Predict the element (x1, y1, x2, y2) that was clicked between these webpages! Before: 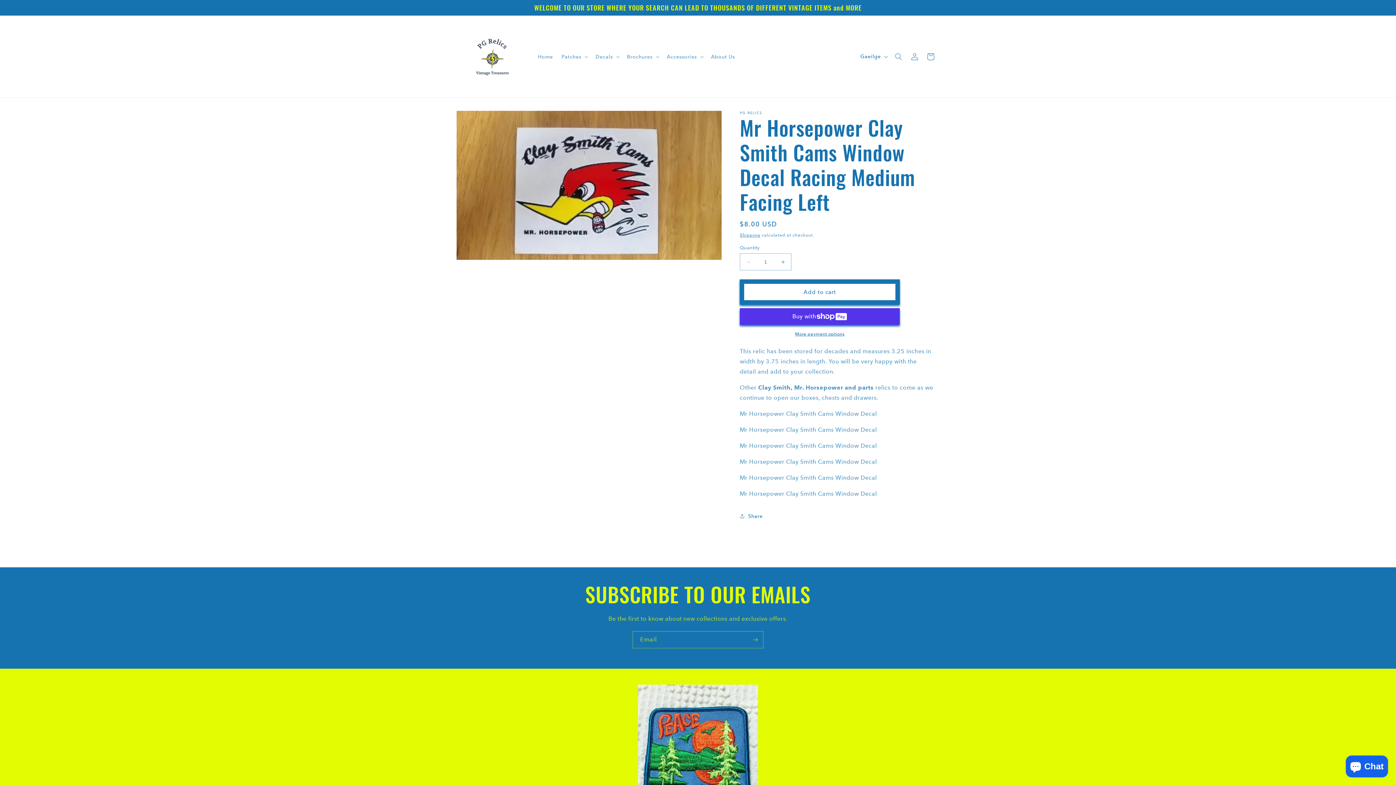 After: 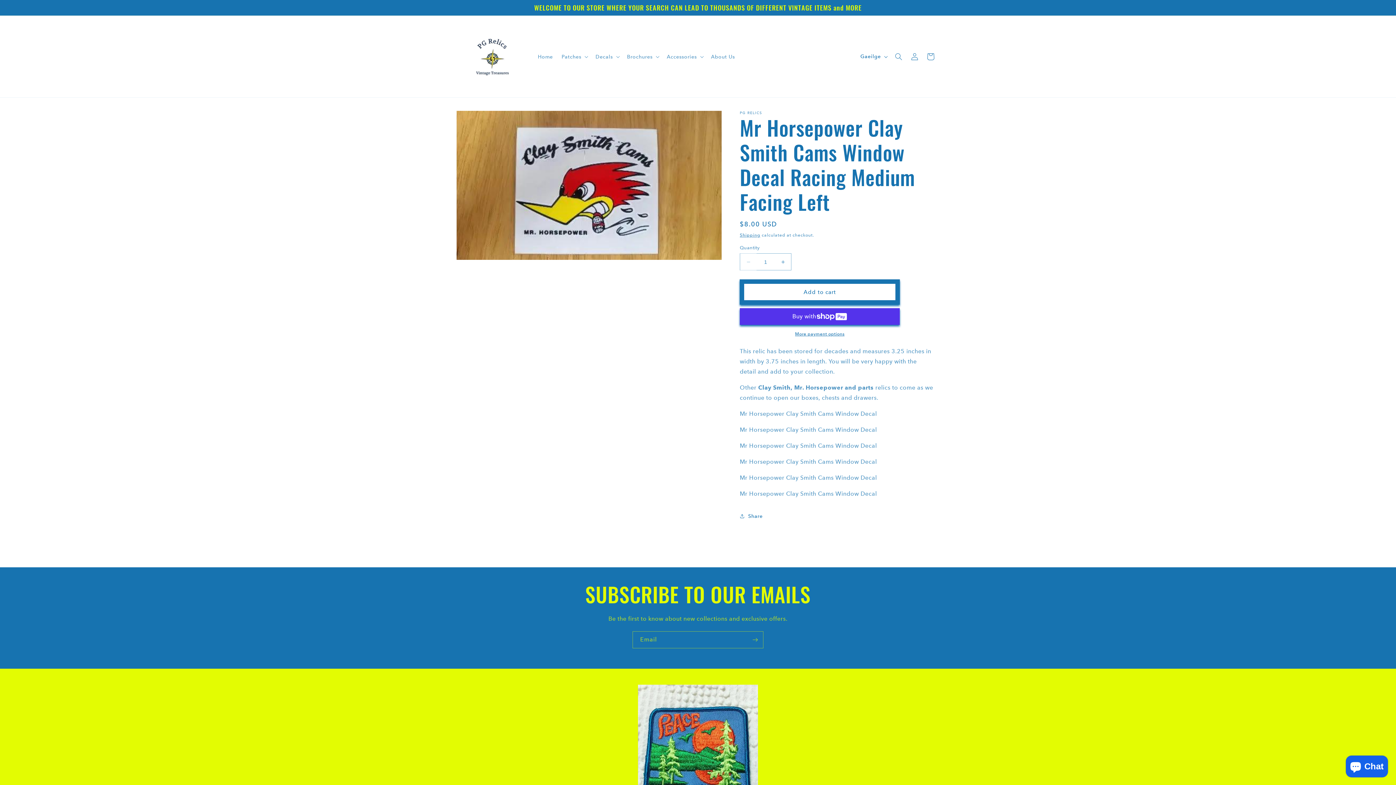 Action: bbox: (740, 253, 756, 270) label: Decrease quantity for Mr Horsepower Clay Smith Cams Window Decal Racing Medium Facing Left